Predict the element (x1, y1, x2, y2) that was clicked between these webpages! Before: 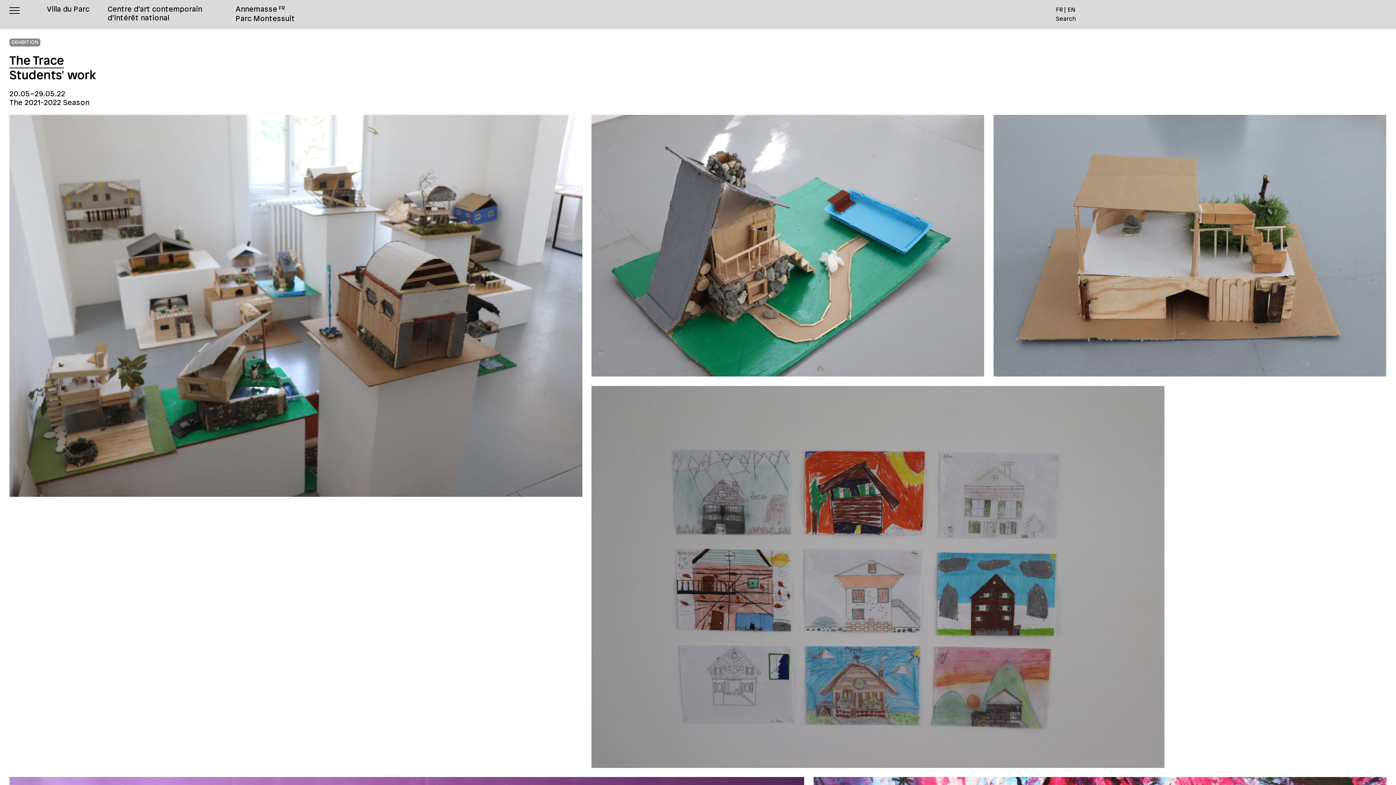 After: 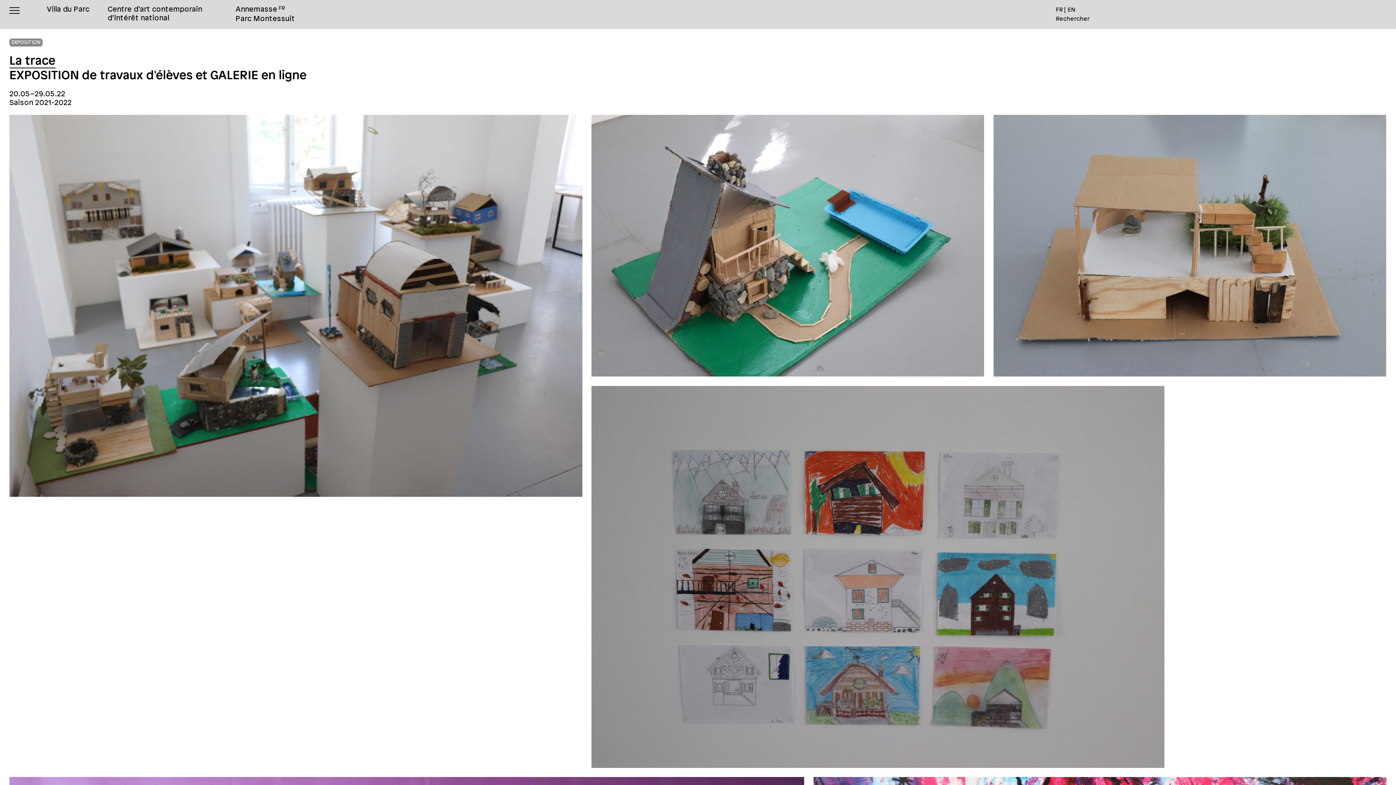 Action: label: FR bbox: (1056, 6, 1063, 13)